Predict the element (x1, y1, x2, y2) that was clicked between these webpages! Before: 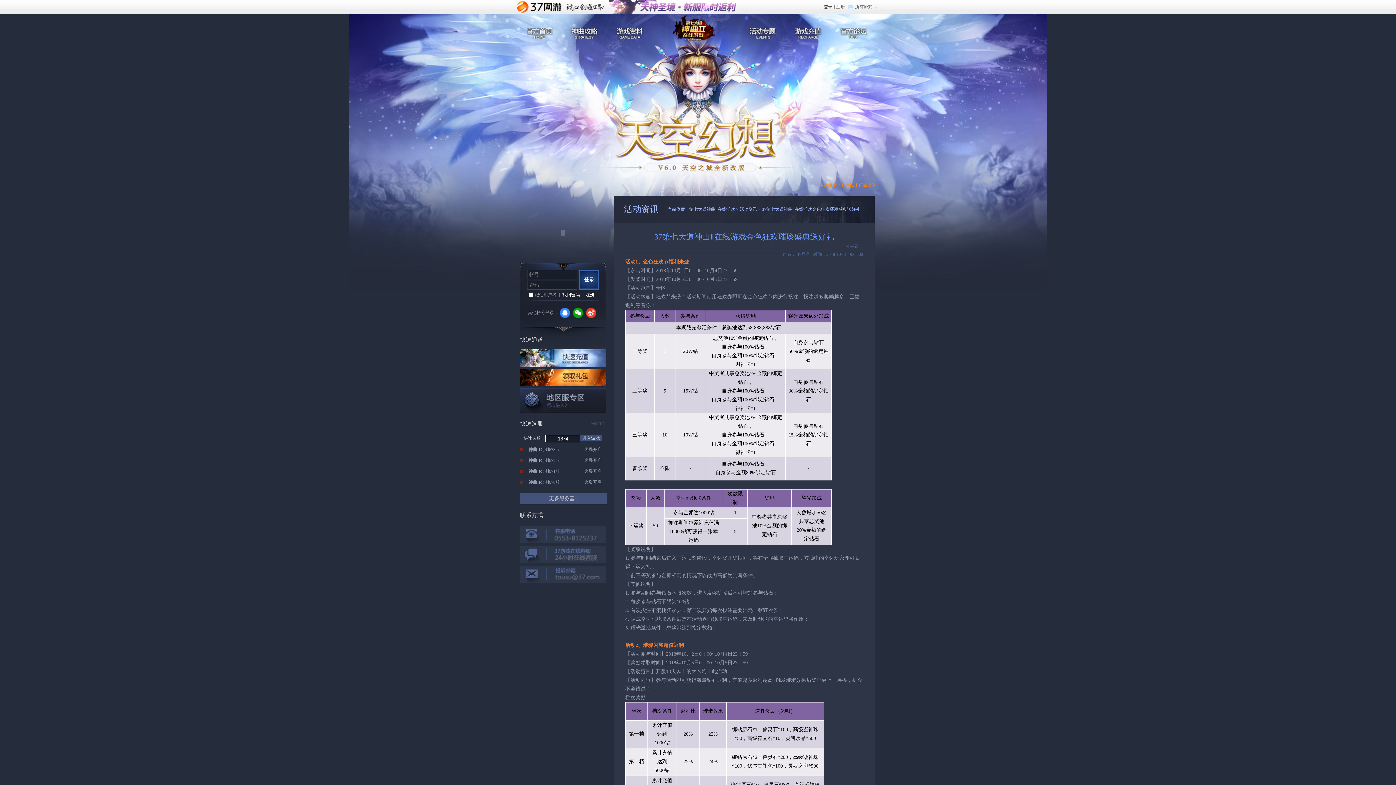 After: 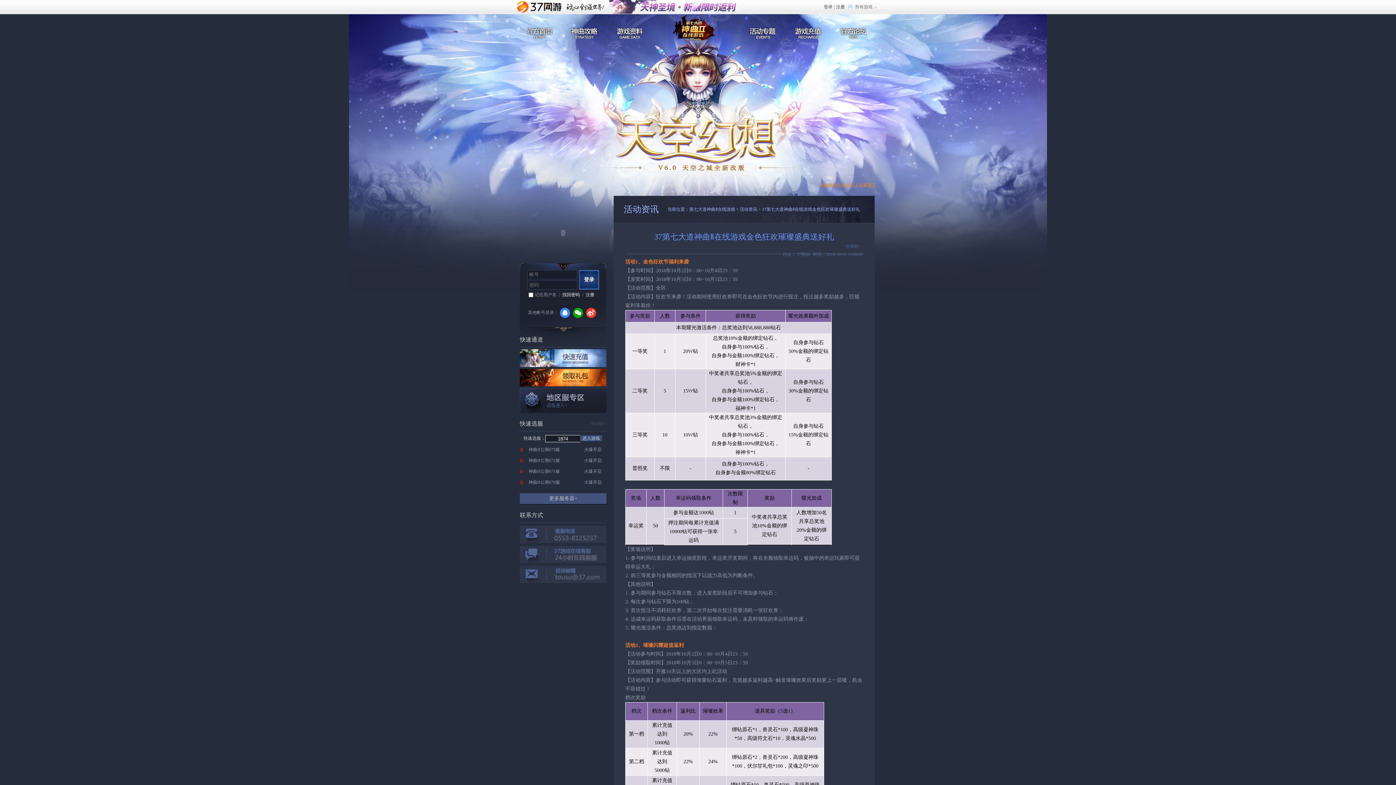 Action: bbox: (834, 26, 872, 41) label: 官方论坛